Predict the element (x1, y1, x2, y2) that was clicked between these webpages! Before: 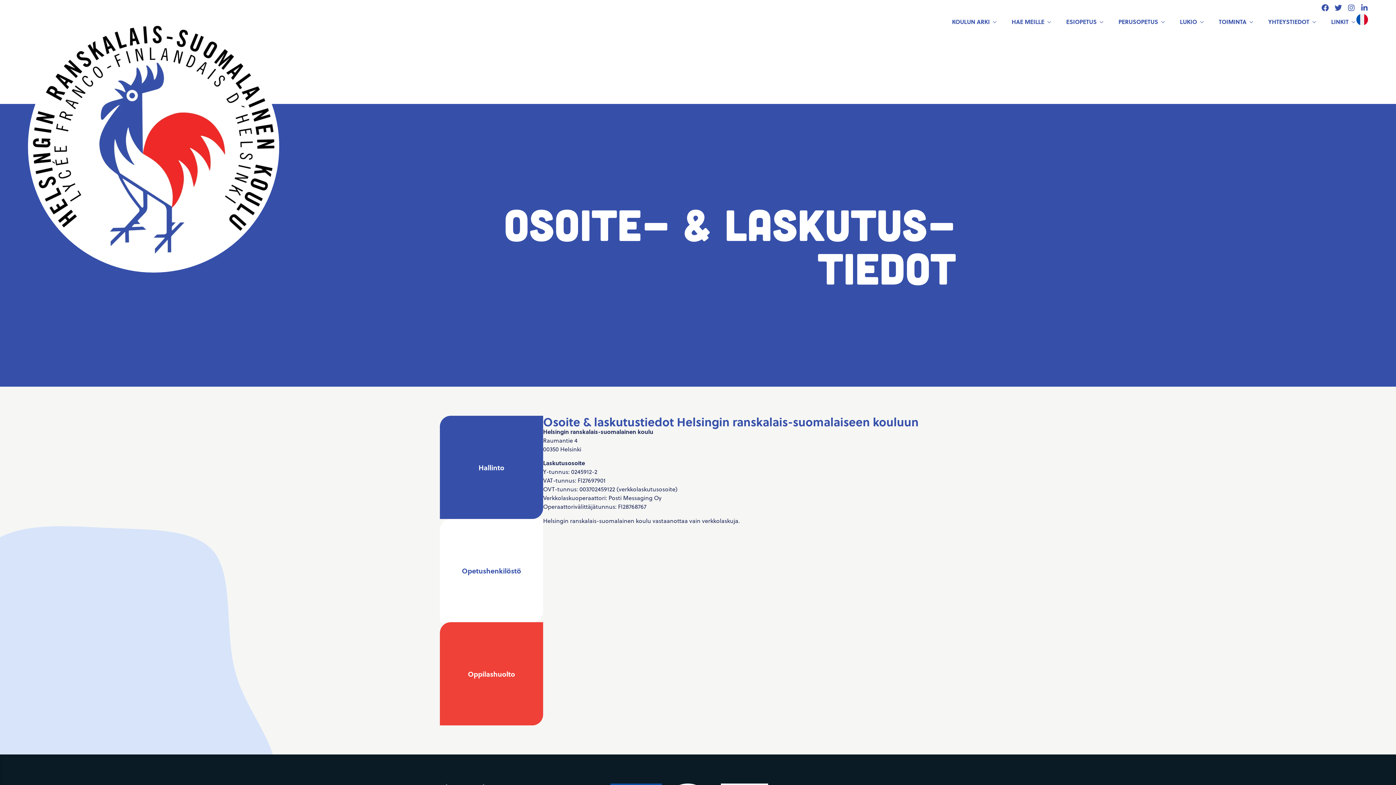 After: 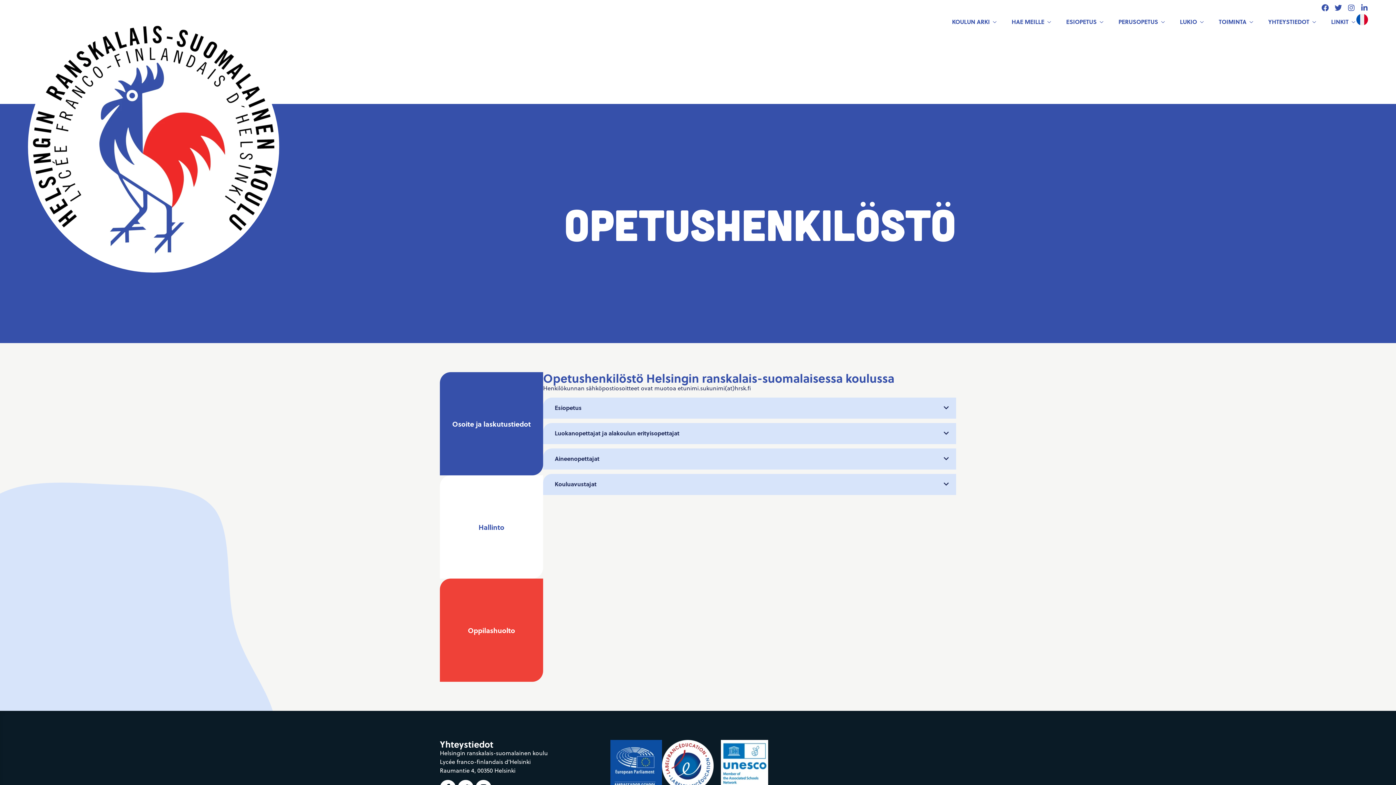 Action: bbox: (440, 519, 543, 622) label: Opetushenkilöstö